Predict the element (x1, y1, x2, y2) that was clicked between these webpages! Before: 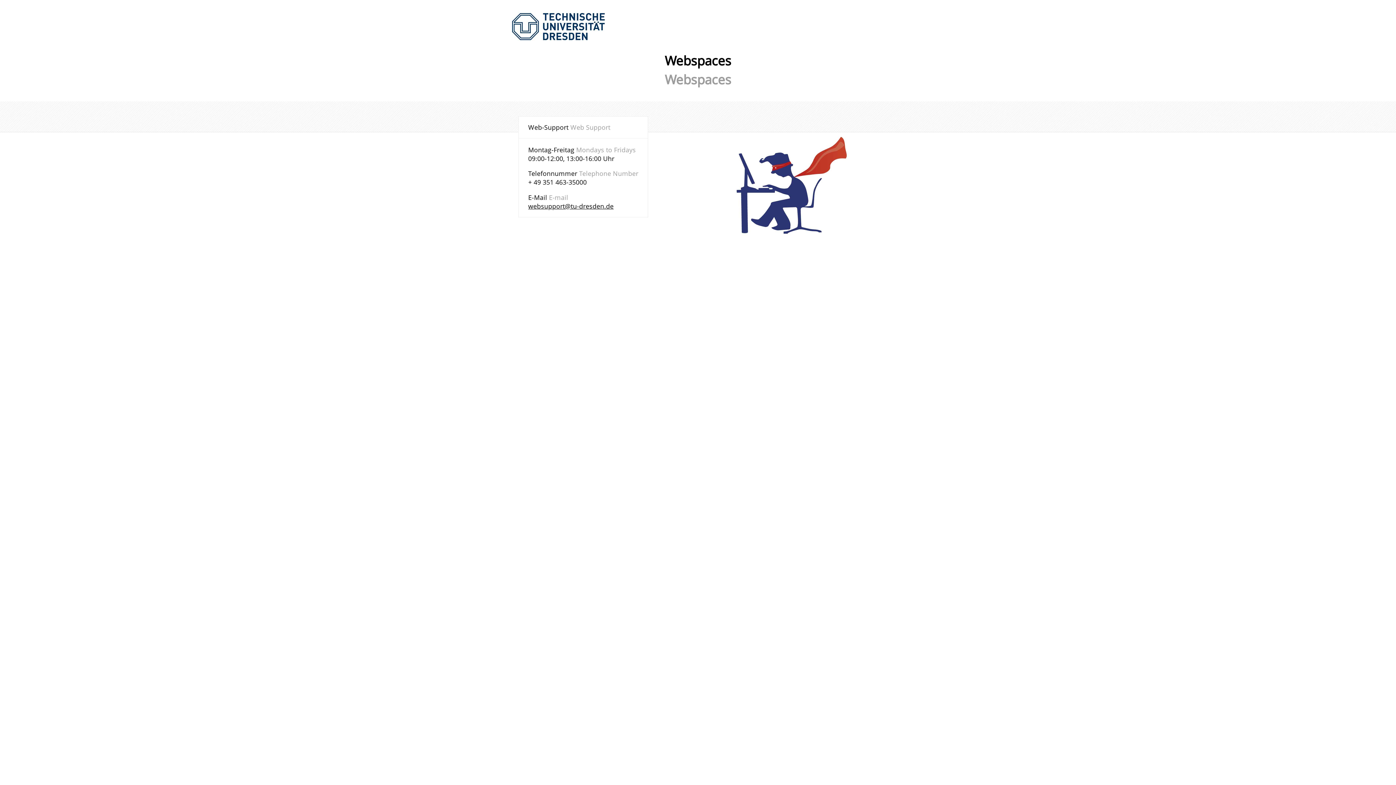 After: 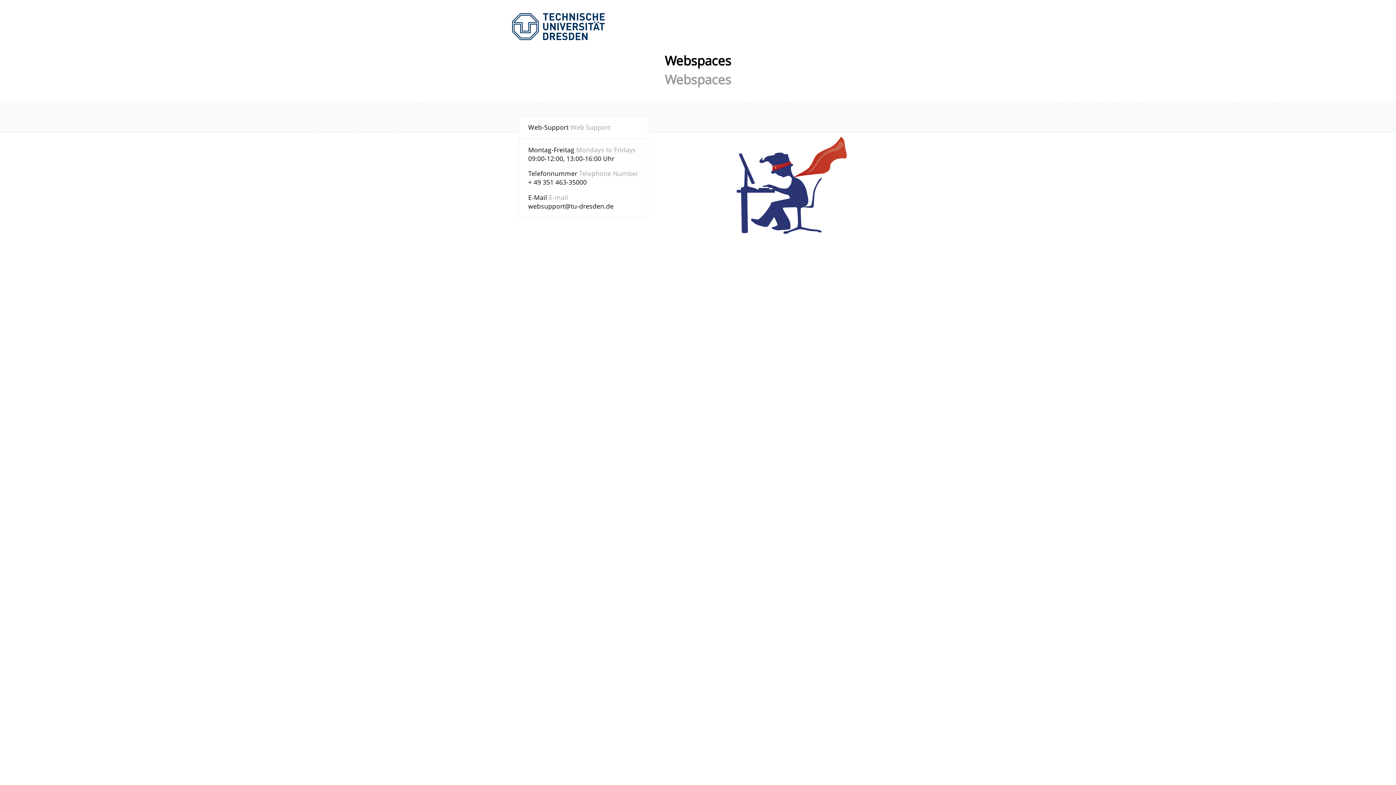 Action: bbox: (528, 201, 613, 210) label: websupport@tu-dresden.de